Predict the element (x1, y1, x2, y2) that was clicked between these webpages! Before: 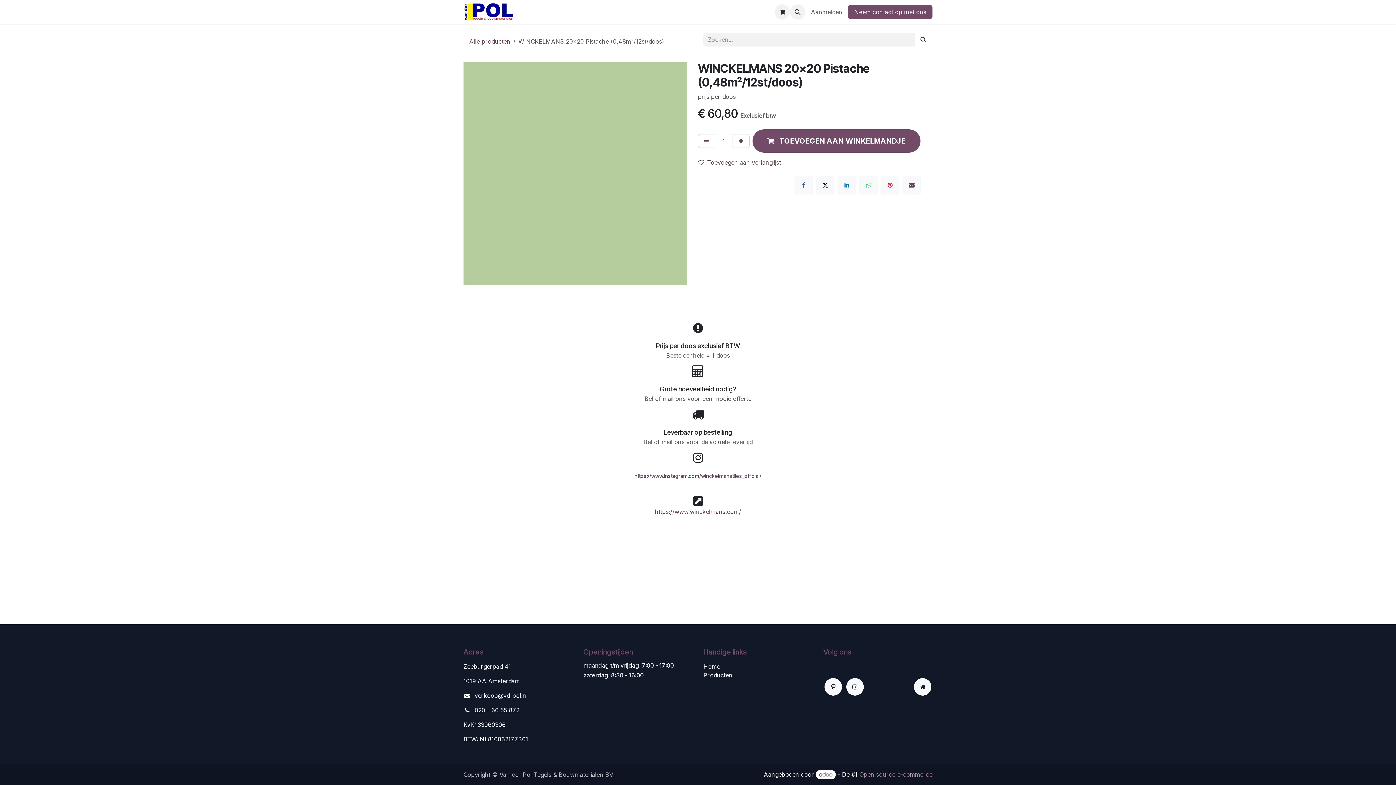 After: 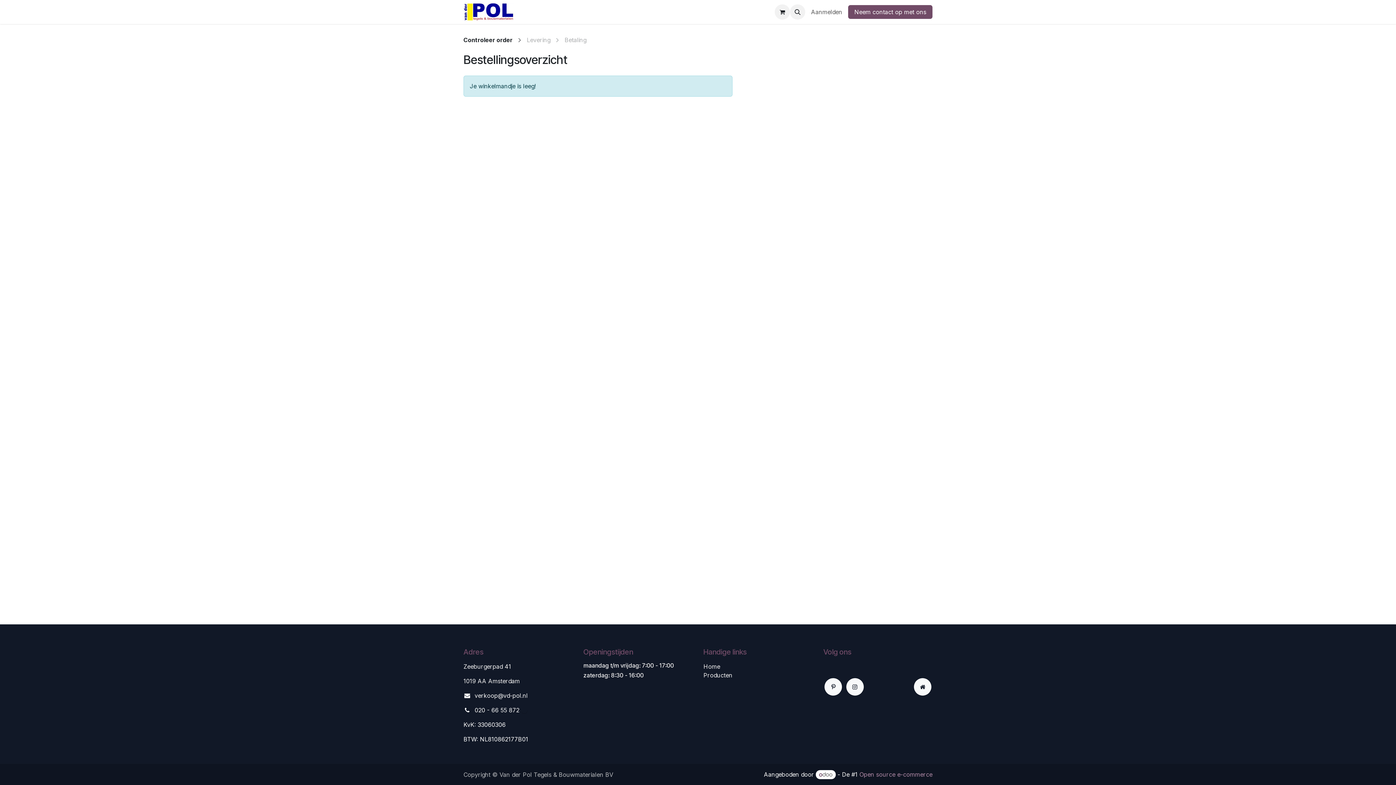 Action: bbox: (774, 4, 790, 19) label: eCommerce winkelmandje